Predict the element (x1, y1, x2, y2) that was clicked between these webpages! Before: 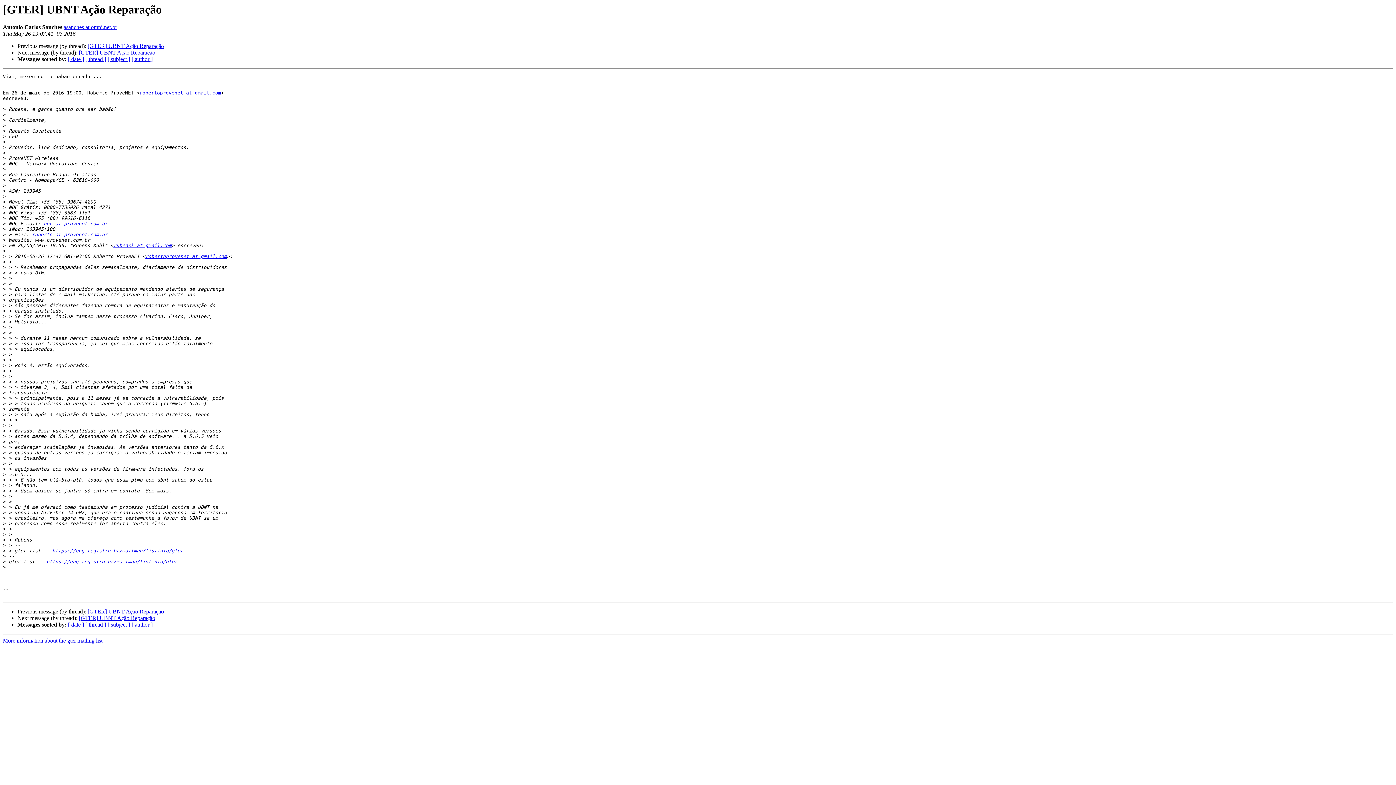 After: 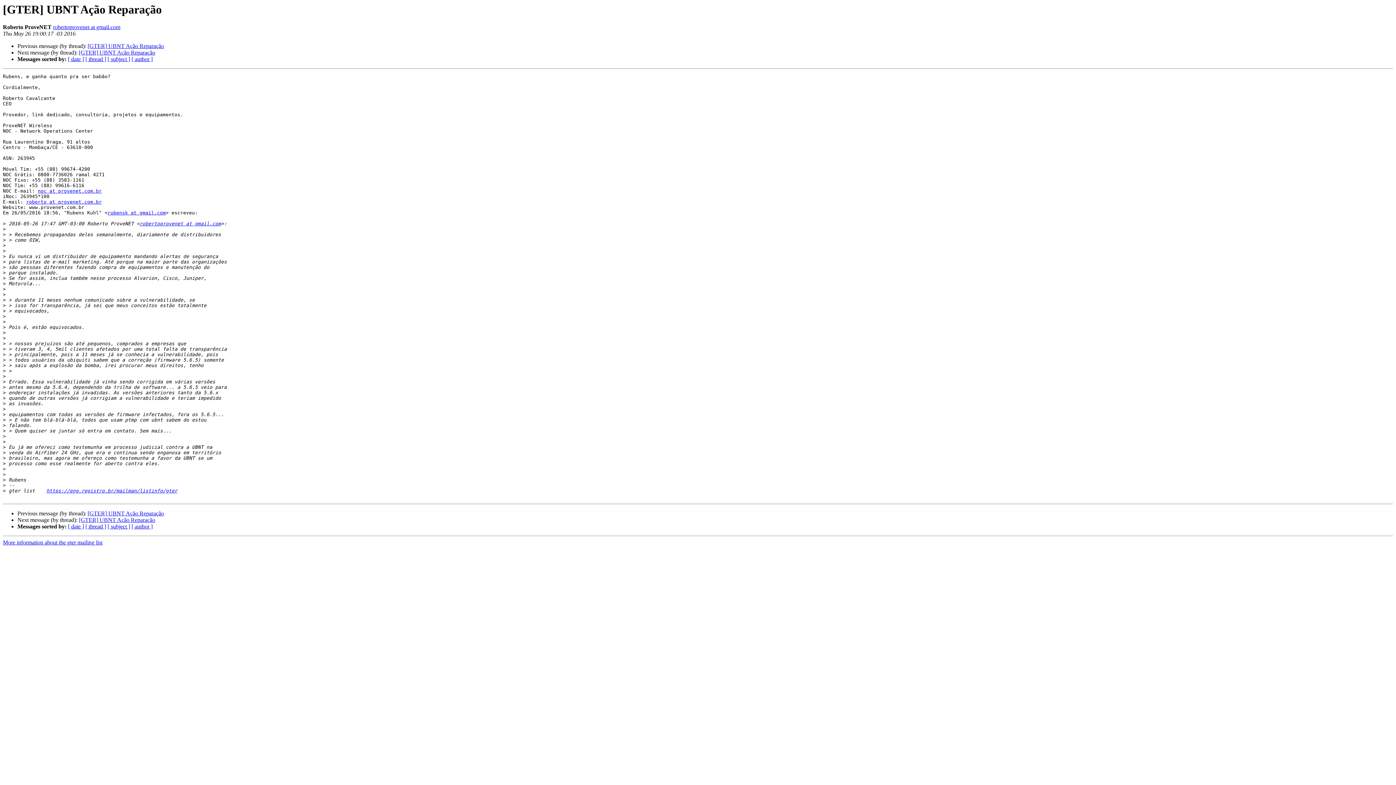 Action: bbox: (87, 608, 164, 615) label: [GTER] UBNT Ação Reparação